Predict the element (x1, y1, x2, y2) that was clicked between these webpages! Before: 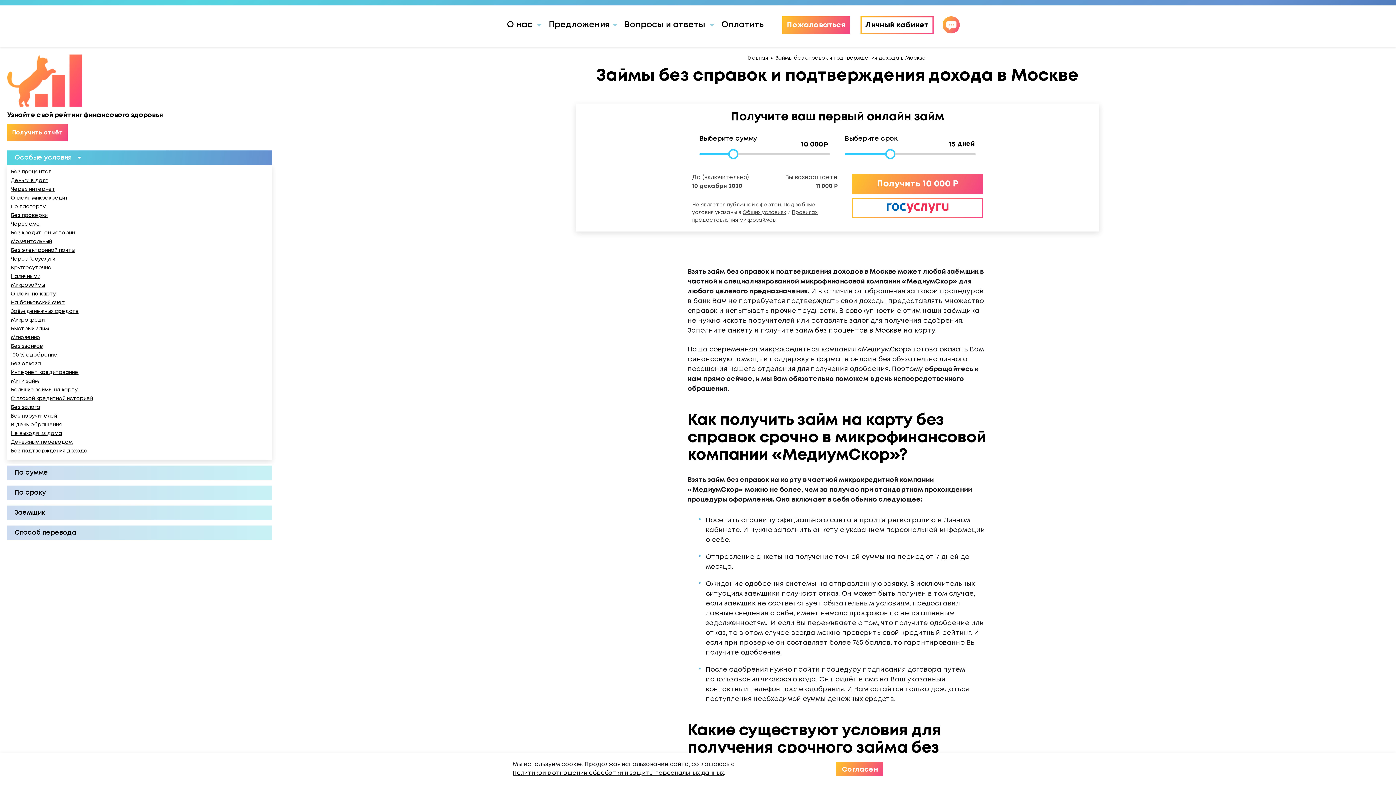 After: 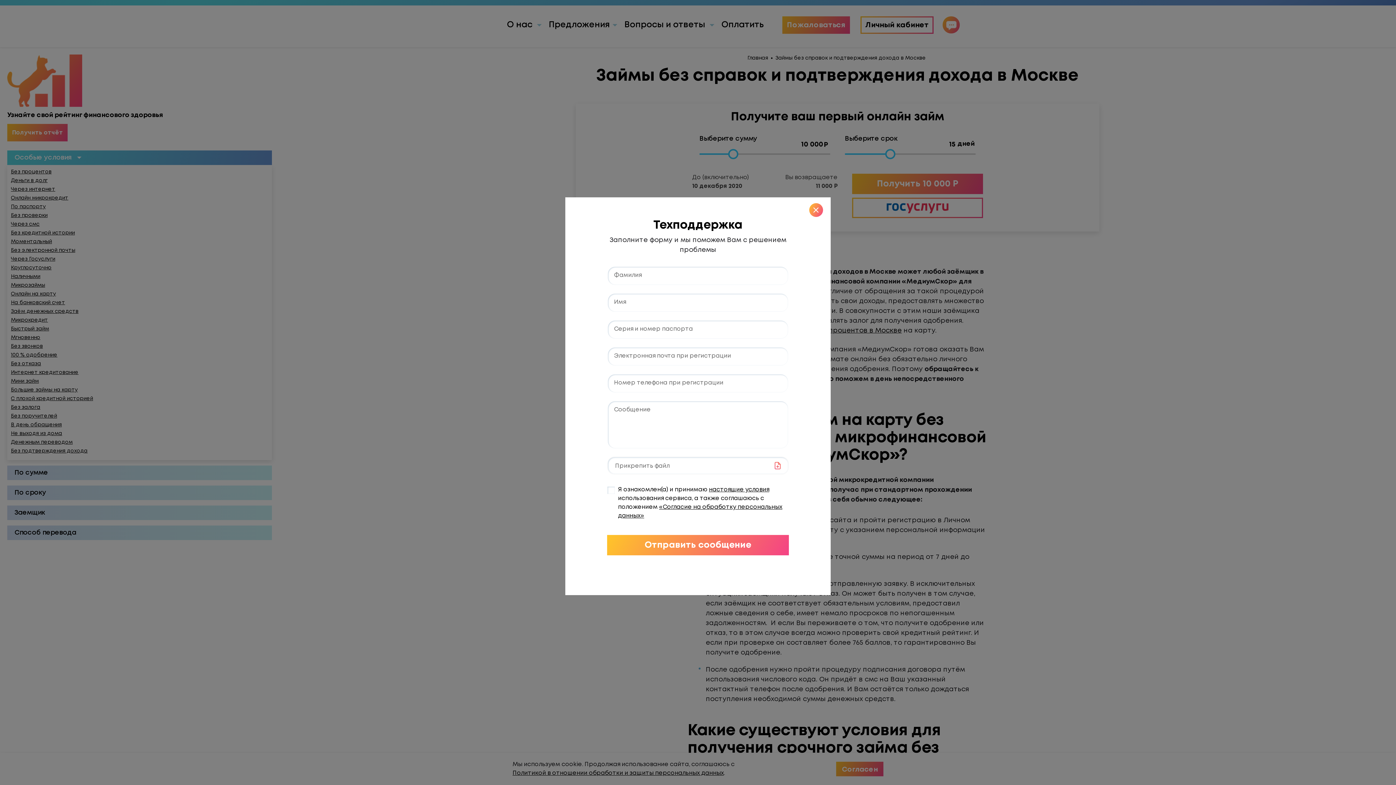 Action: bbox: (782, 16, 850, 33) label: Пожаловаться